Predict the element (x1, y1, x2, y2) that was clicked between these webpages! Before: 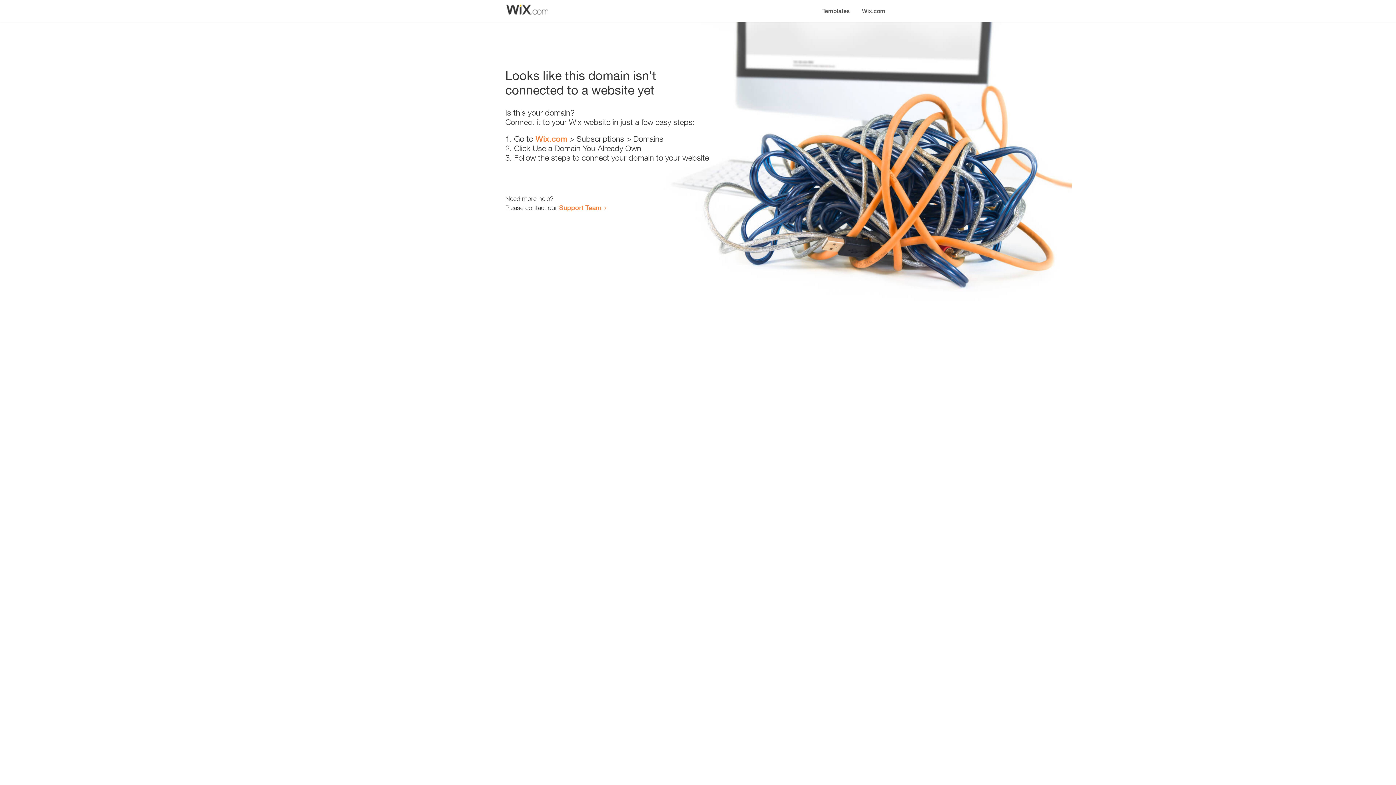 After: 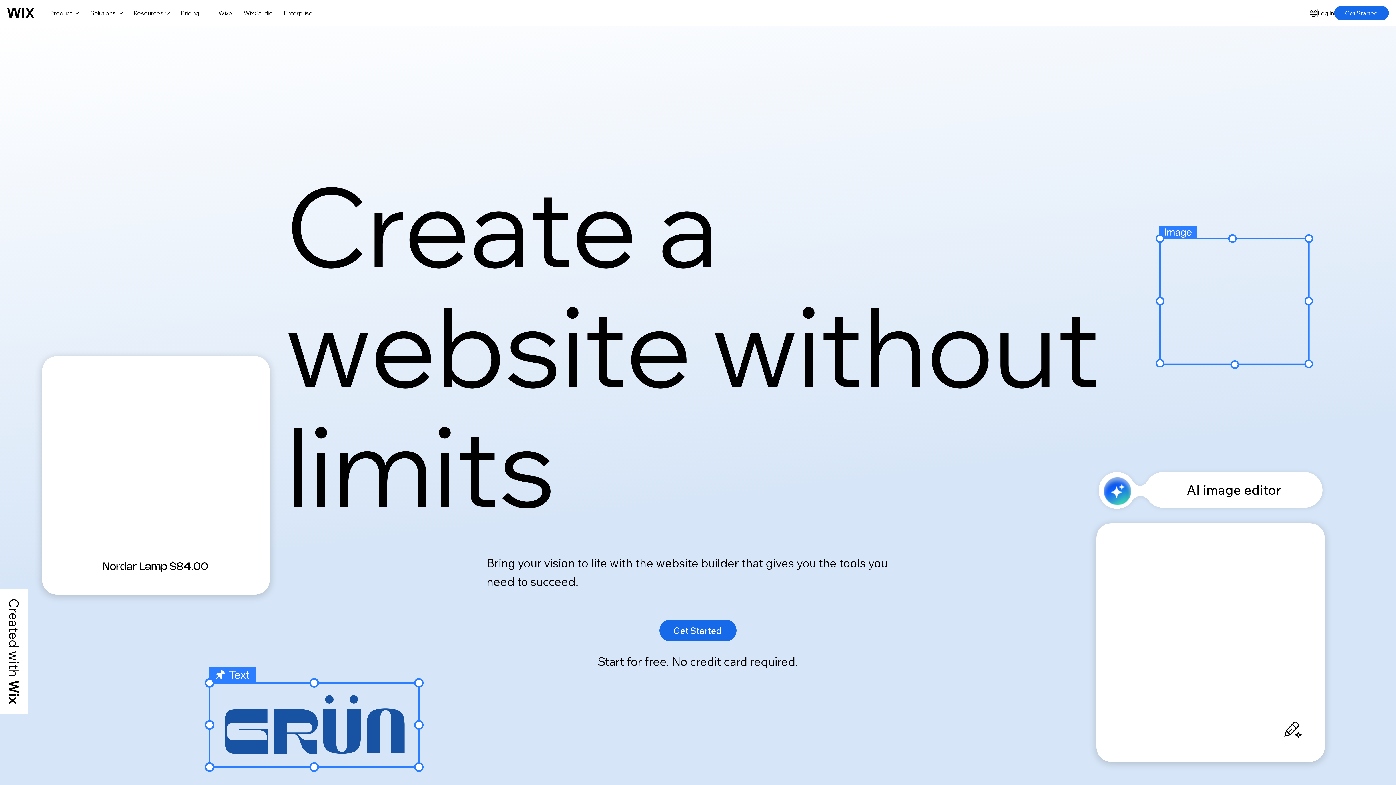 Action: bbox: (856, 0, 890, 14) label: Wix.com